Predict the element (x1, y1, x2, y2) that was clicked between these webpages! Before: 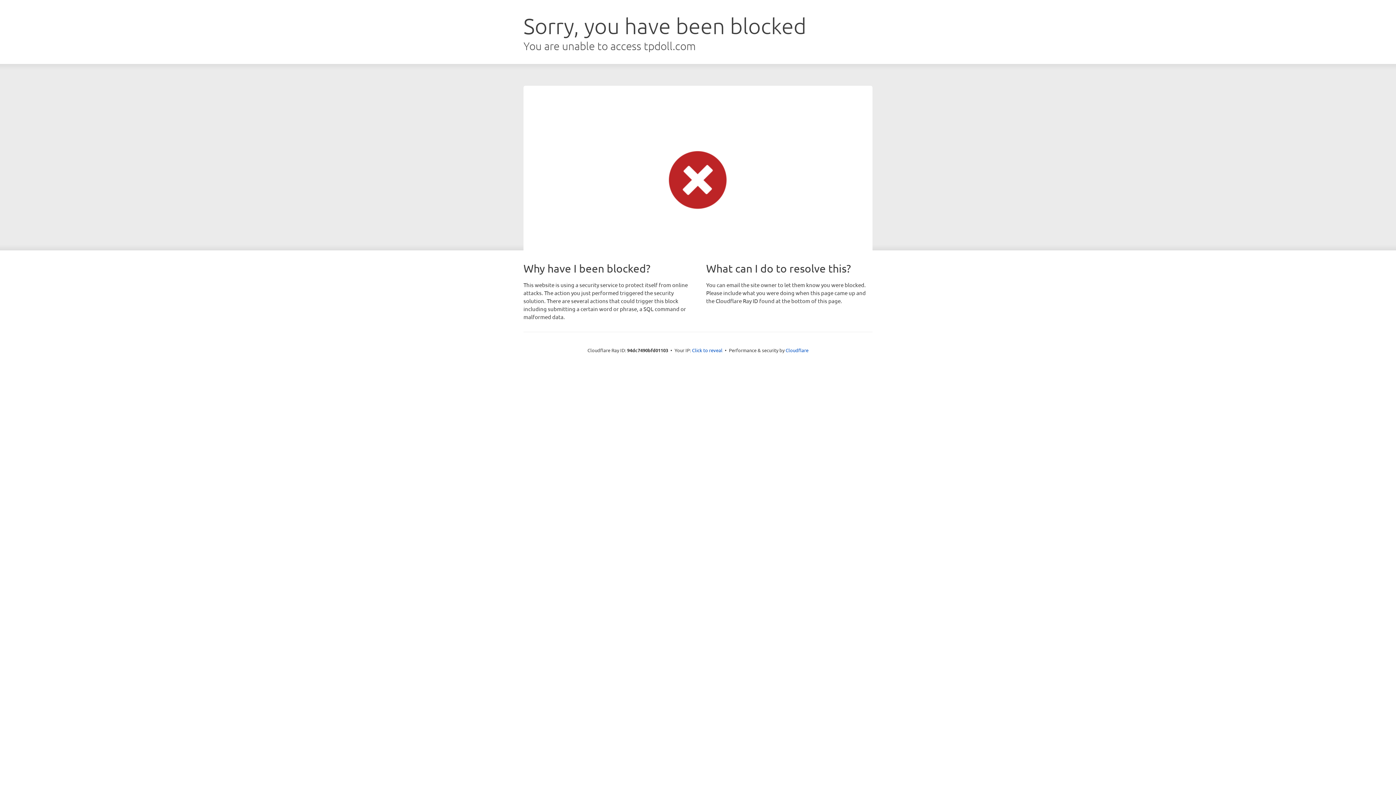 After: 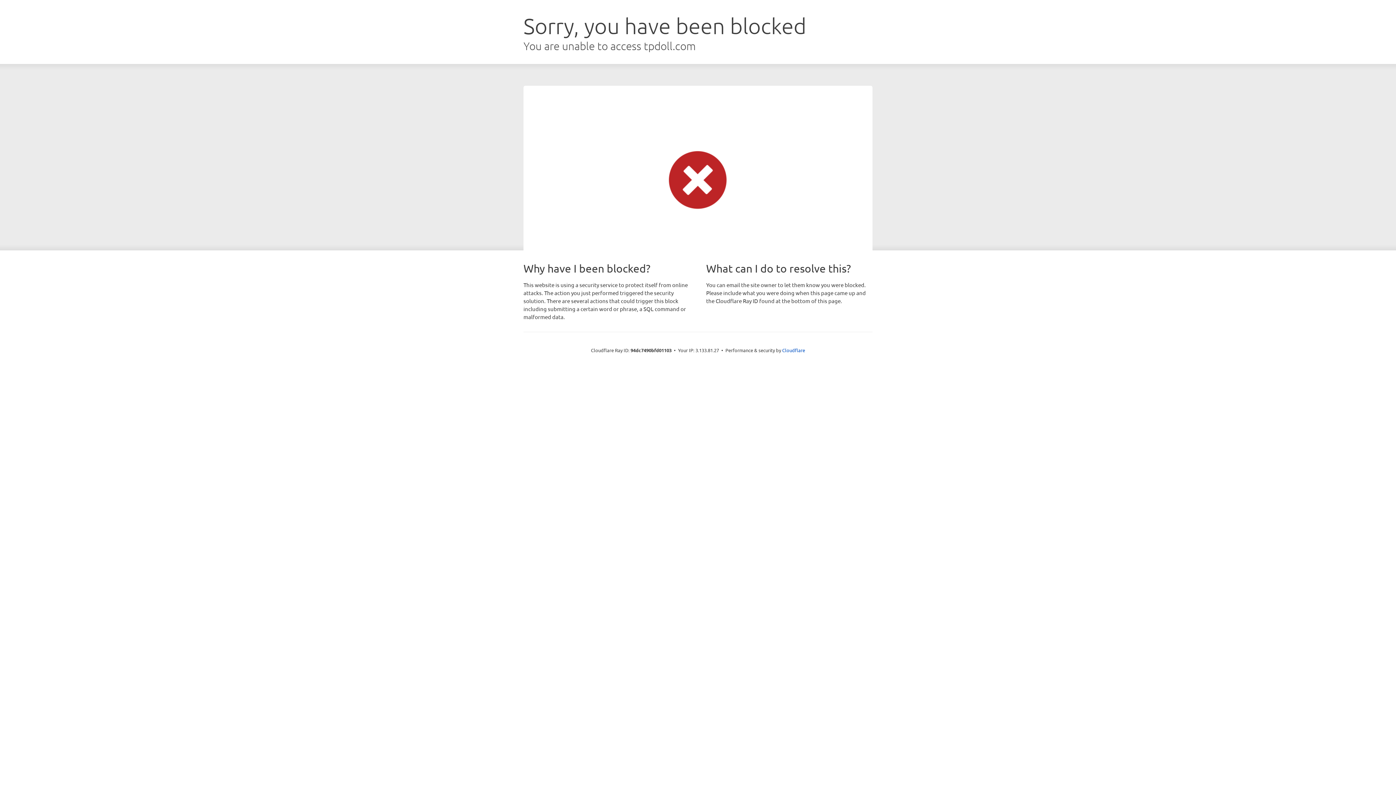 Action: label: Click to reveal bbox: (692, 346, 722, 353)